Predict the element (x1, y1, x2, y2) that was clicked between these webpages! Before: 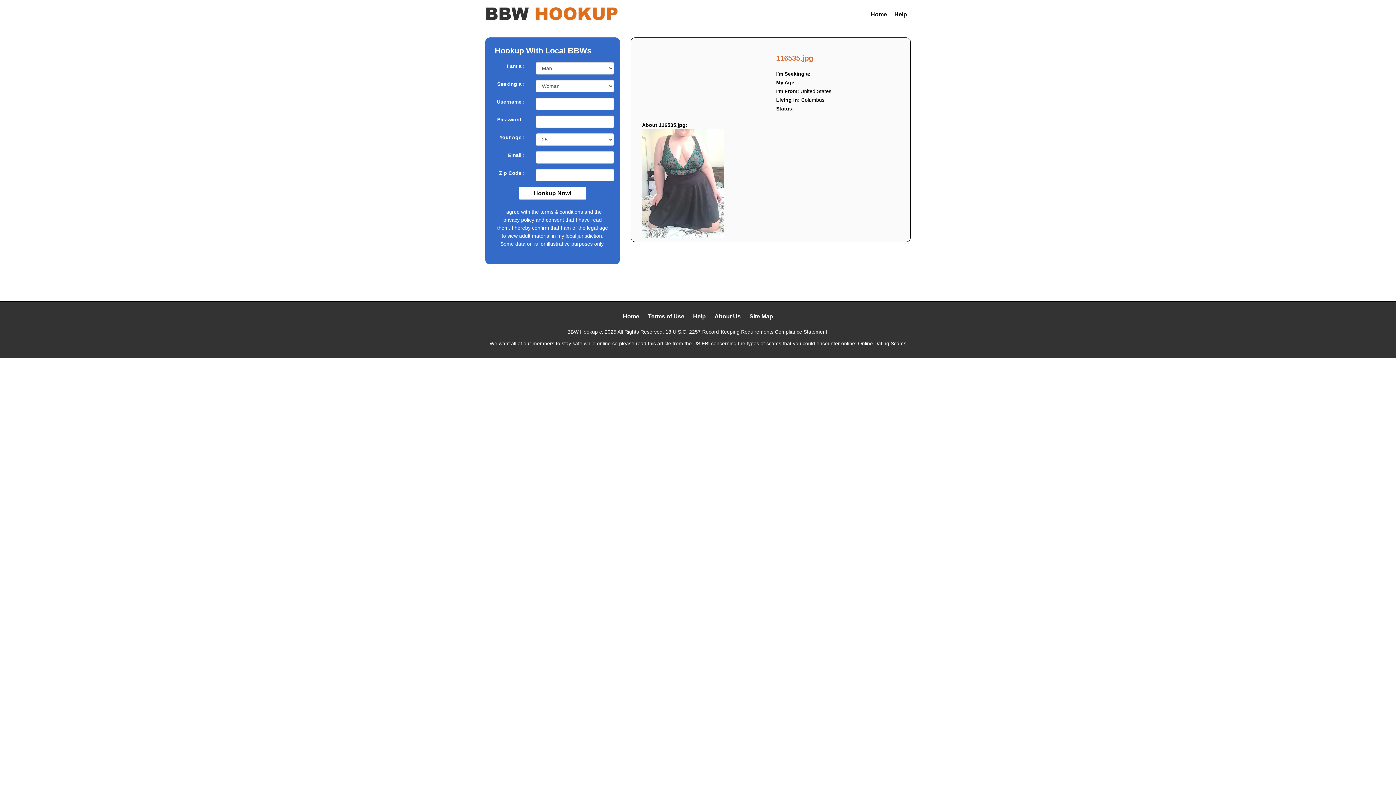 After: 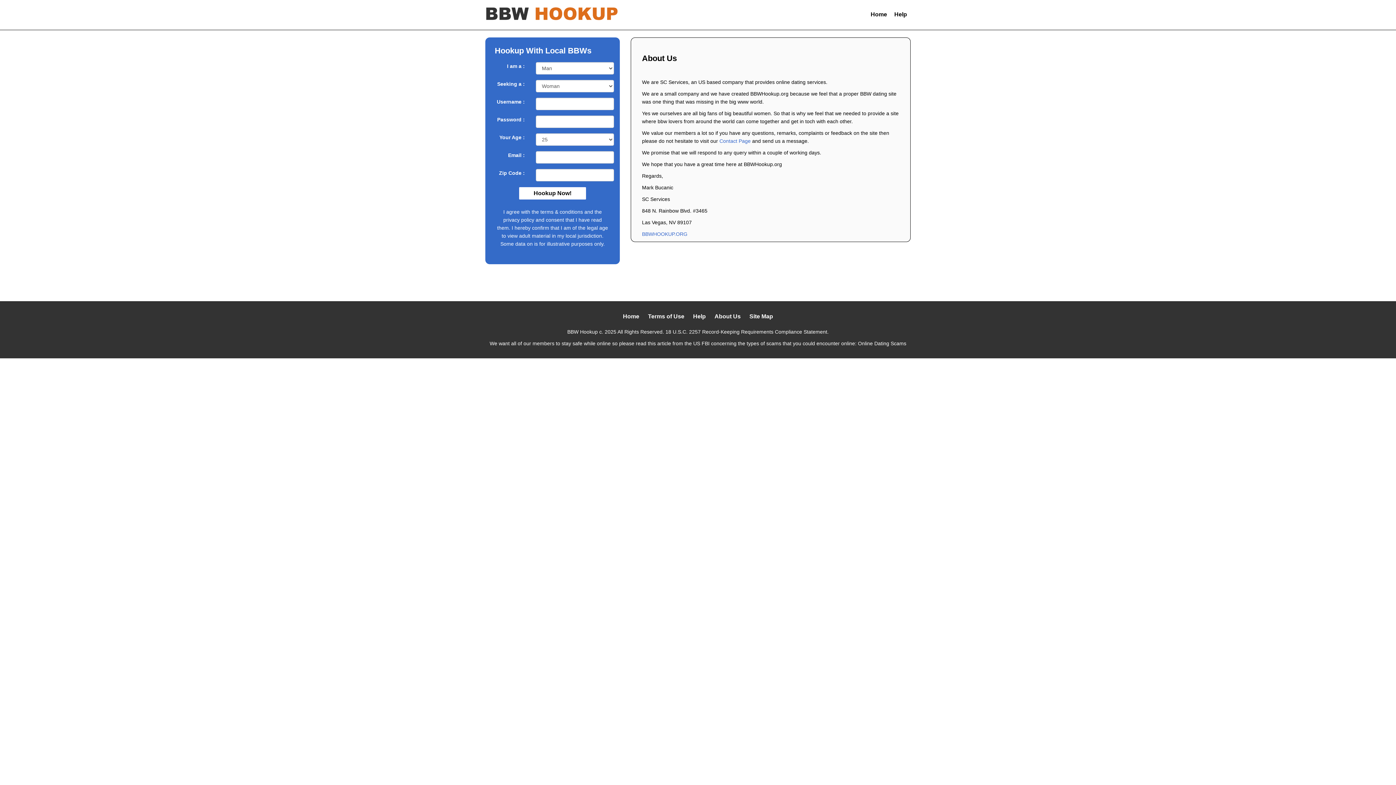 Action: bbox: (711, 309, 744, 323) label: About Us